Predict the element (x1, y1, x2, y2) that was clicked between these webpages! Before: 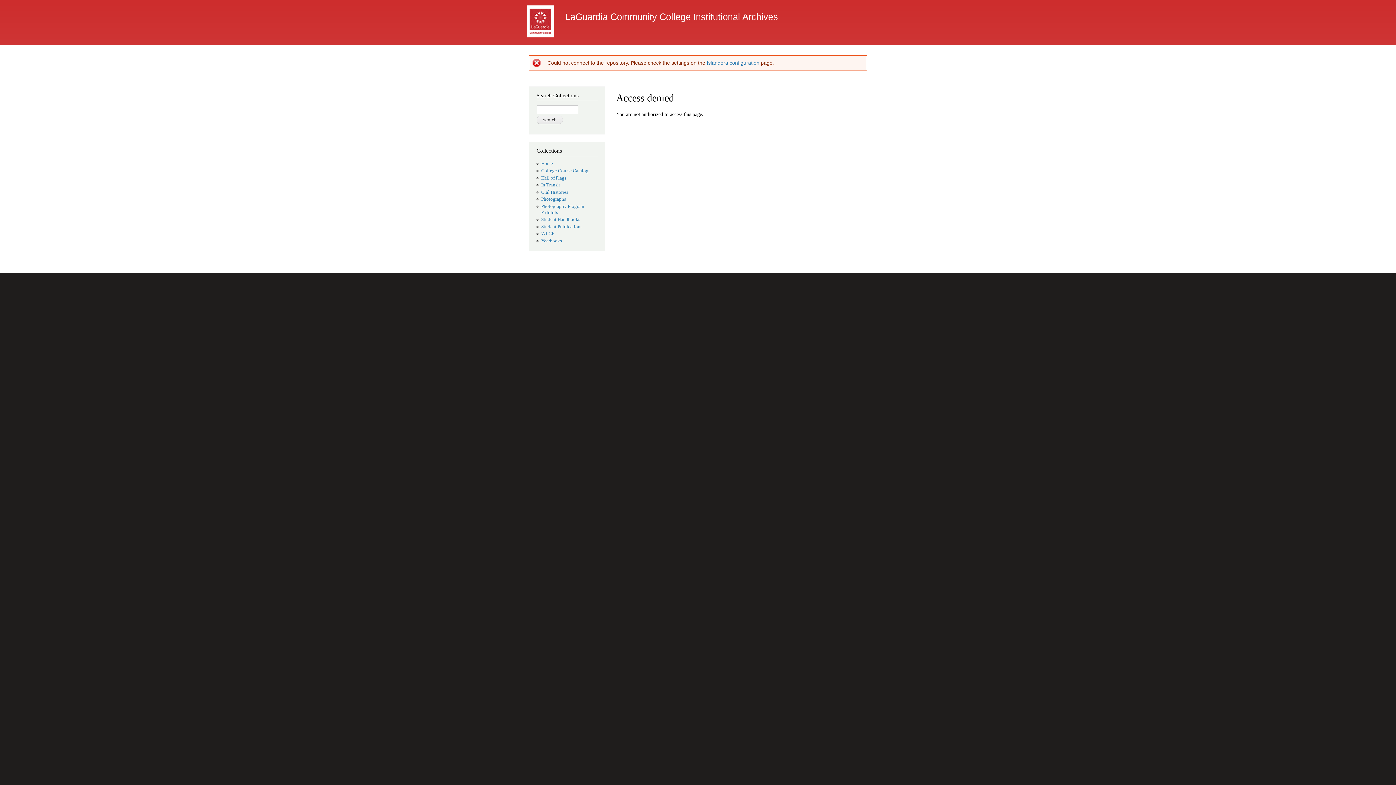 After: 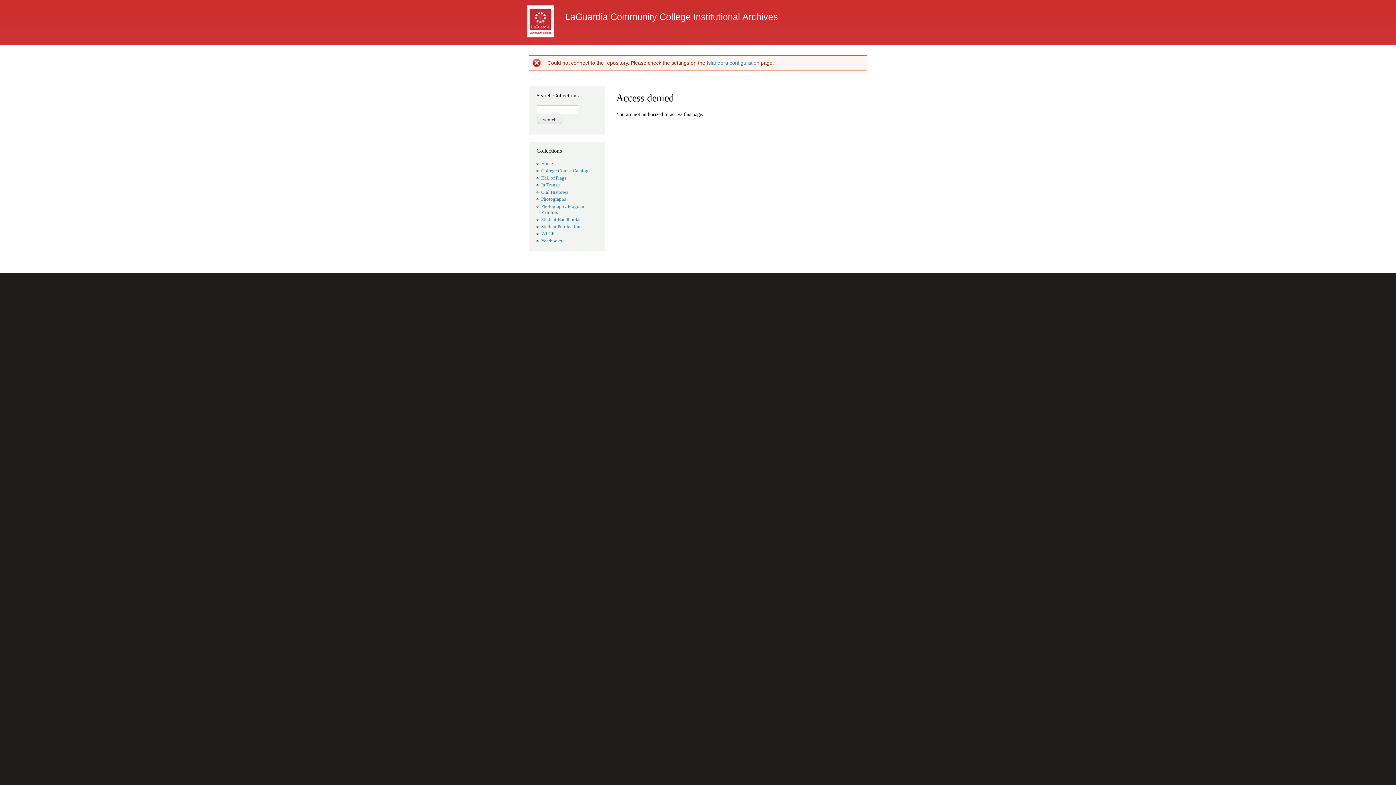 Action: label: Photographs bbox: (541, 196, 566, 201)